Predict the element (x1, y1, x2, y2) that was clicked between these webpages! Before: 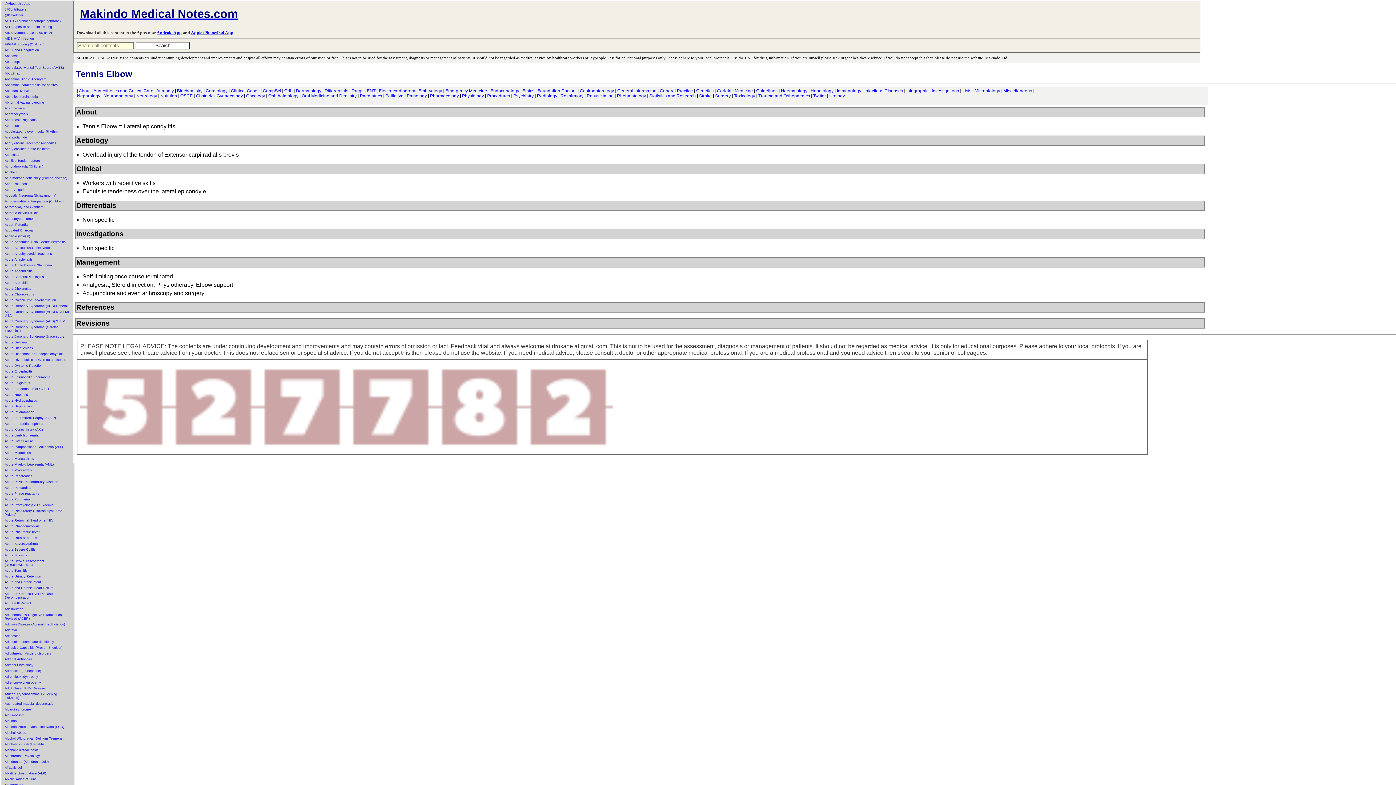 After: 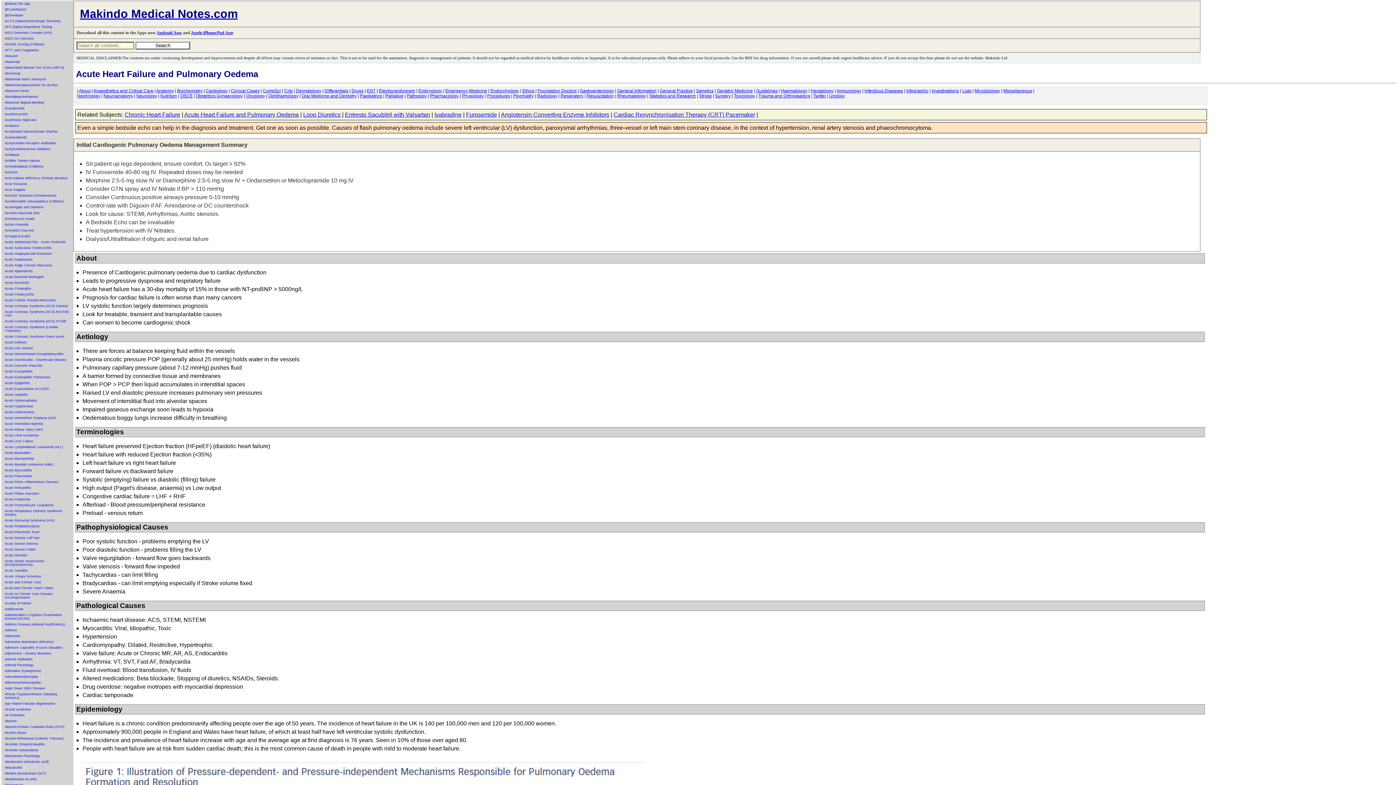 Action: bbox: (1, 585, 74, 591) label: Acute and Chronic Heart Failure